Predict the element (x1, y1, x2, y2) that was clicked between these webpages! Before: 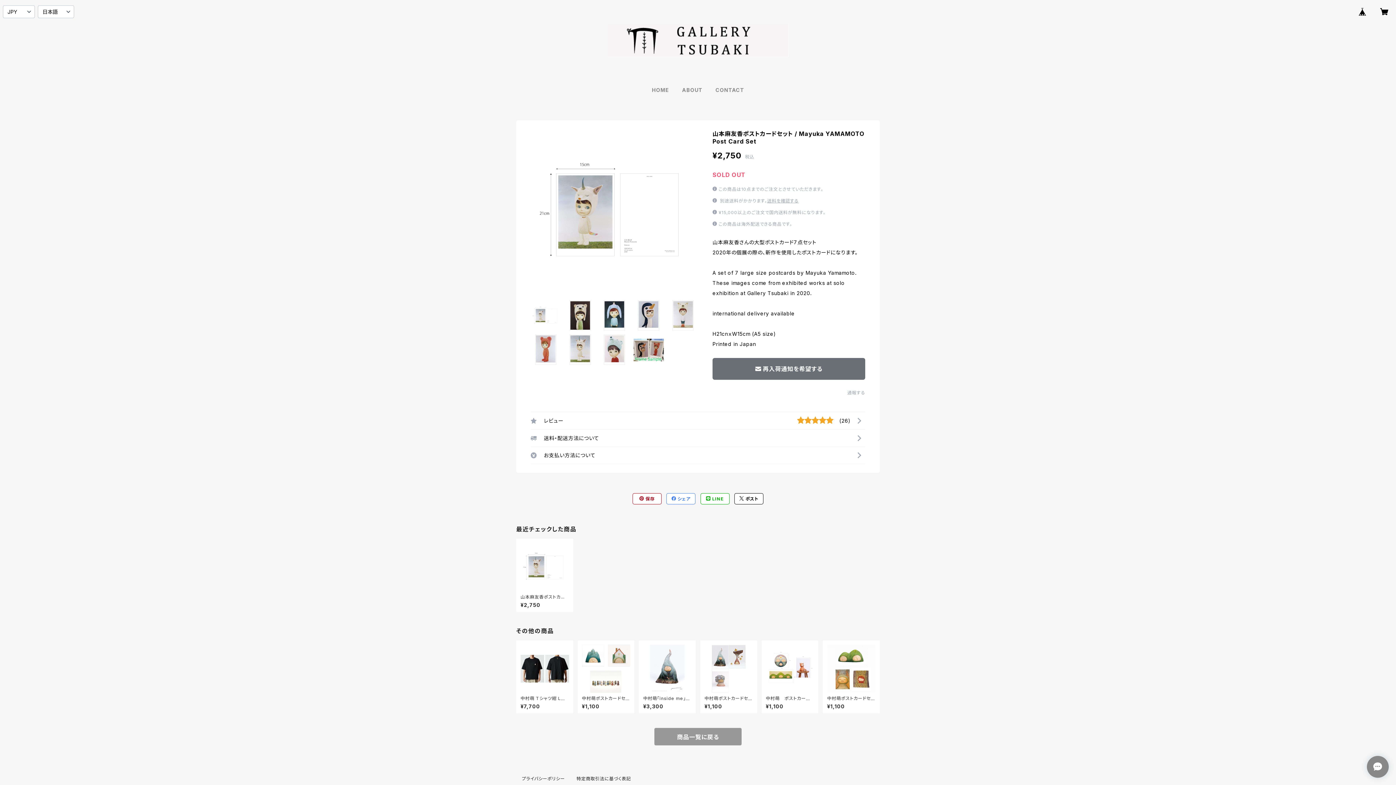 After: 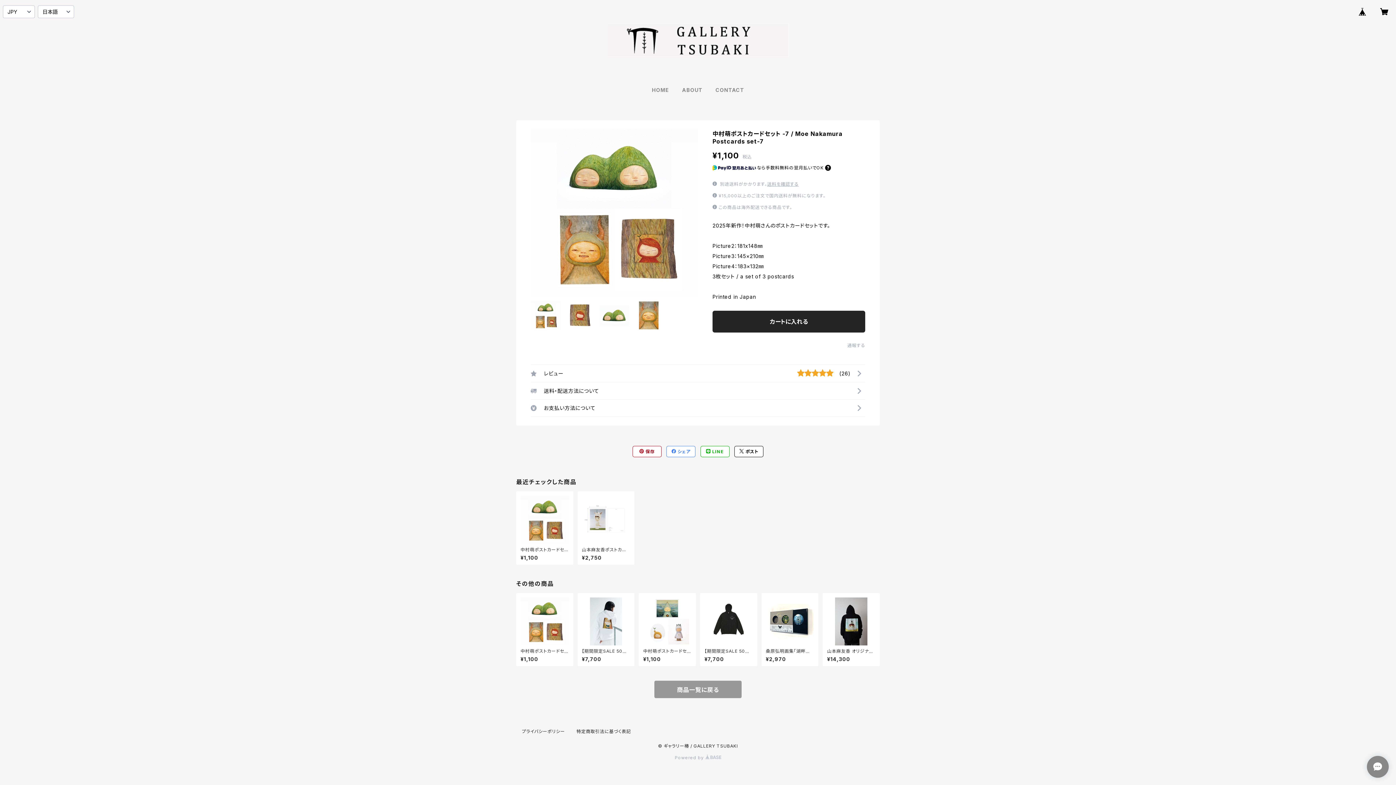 Action: label: 中村萌ポストカードセット -7 / Moe Nakamura Postcards set-7

¥1,100 bbox: (827, 644, 875, 709)